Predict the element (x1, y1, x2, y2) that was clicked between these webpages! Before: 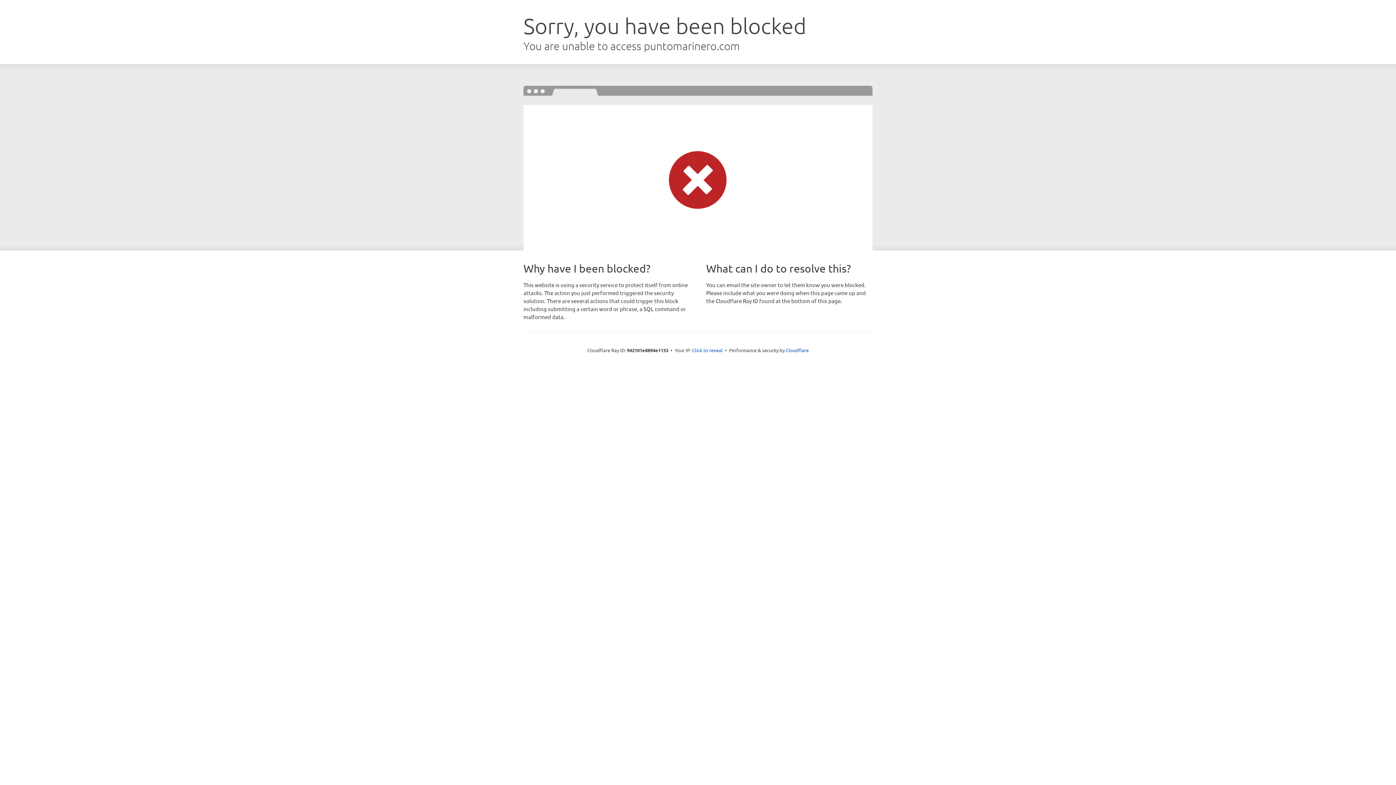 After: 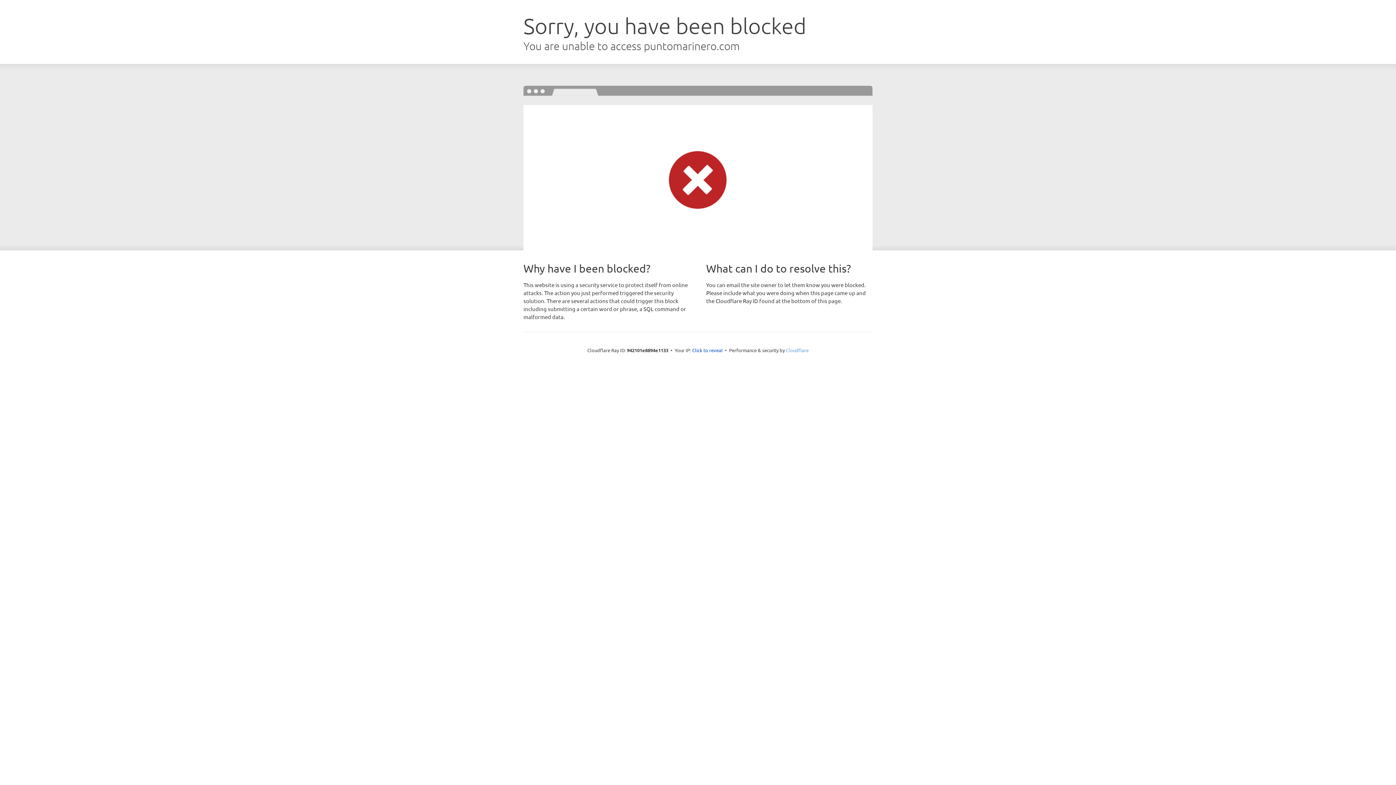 Action: bbox: (786, 347, 808, 353) label: Cloudflare